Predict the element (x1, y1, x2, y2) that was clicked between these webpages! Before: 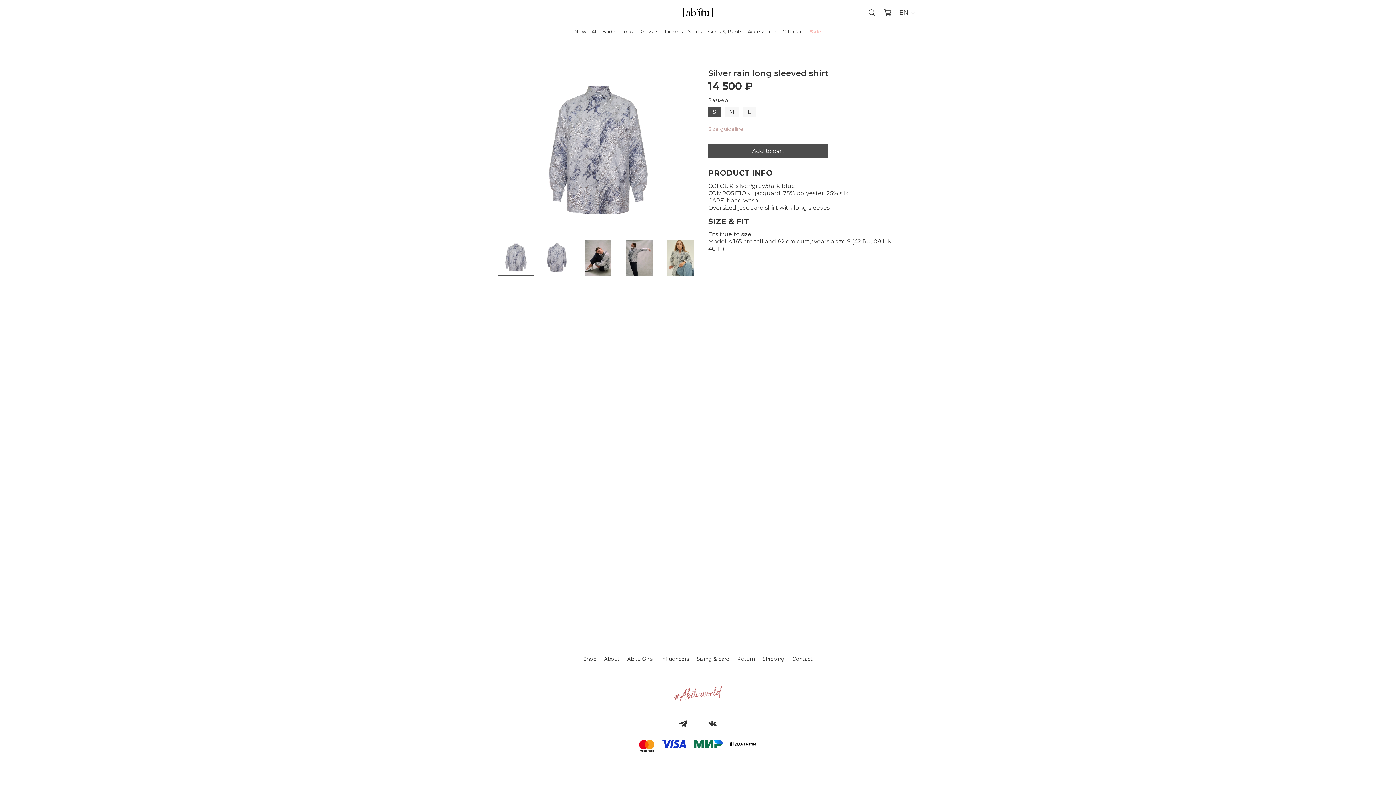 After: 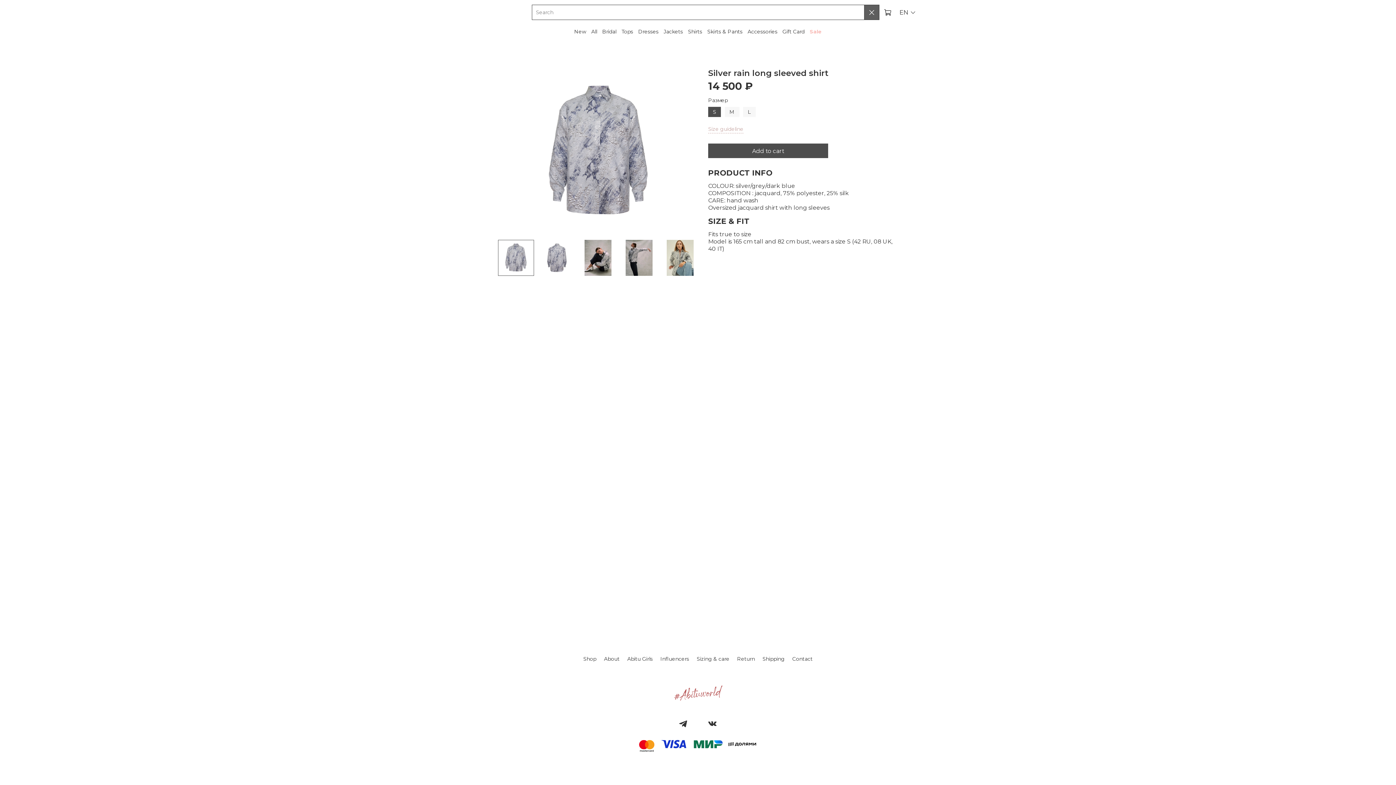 Action: bbox: (864, 4, 879, 20)